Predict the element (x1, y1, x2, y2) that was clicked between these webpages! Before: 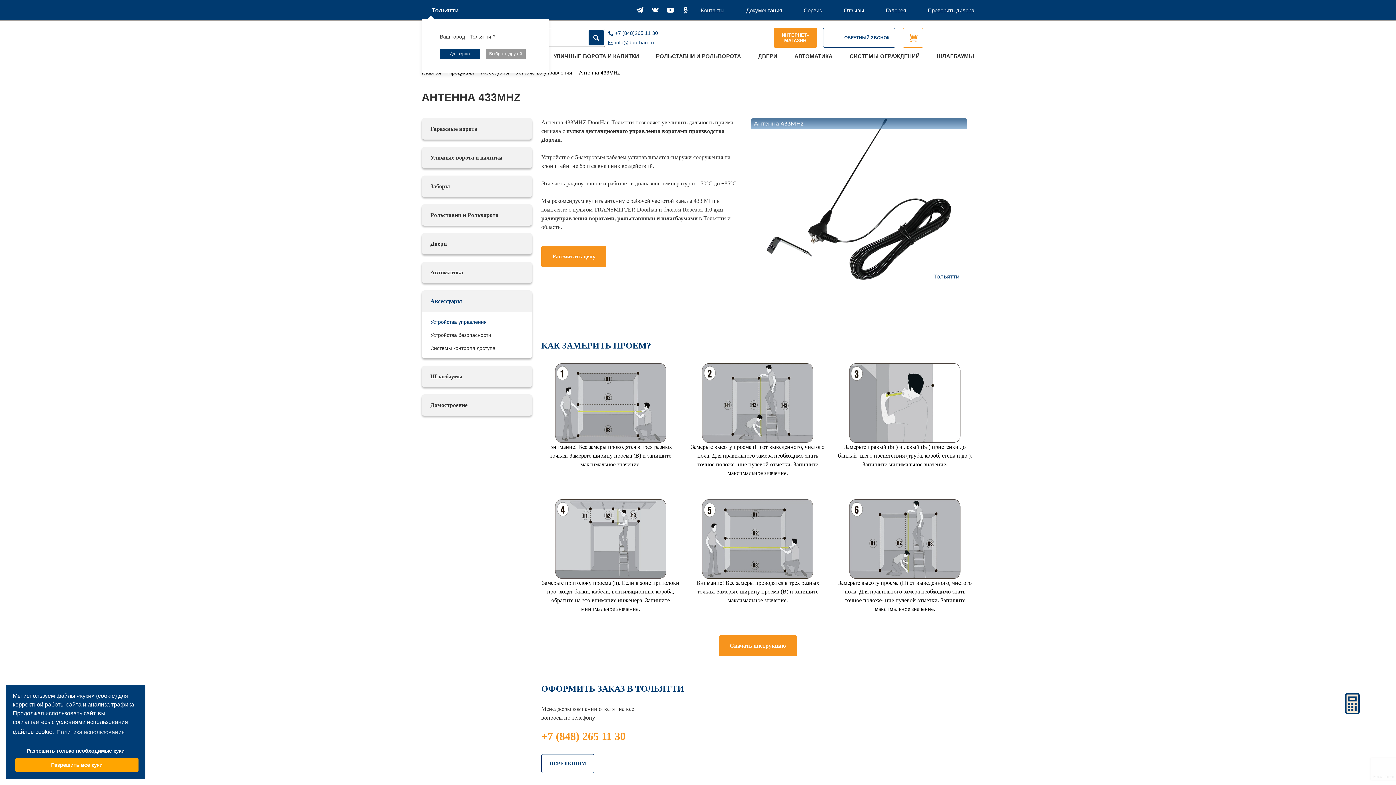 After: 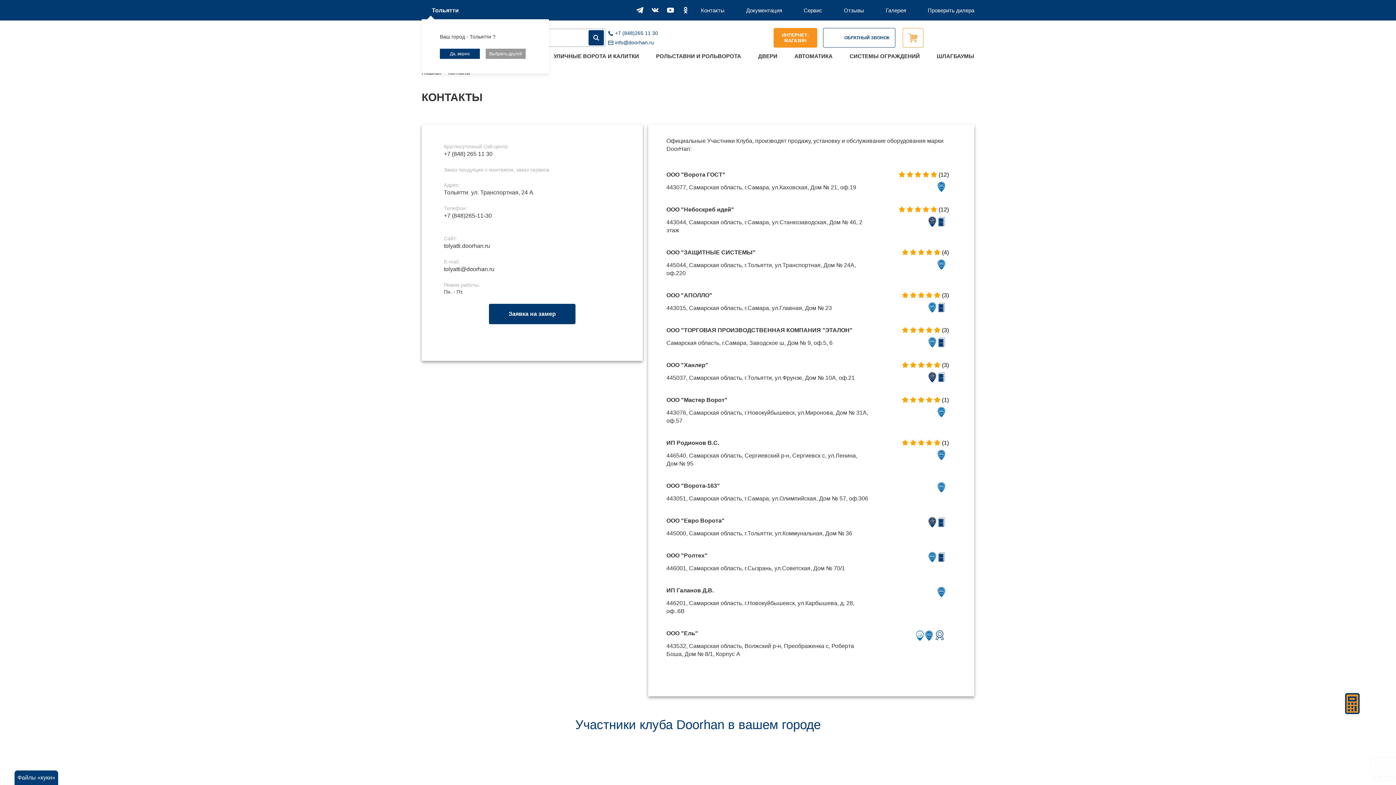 Action: bbox: (701, 7, 724, 13) label: Контакты